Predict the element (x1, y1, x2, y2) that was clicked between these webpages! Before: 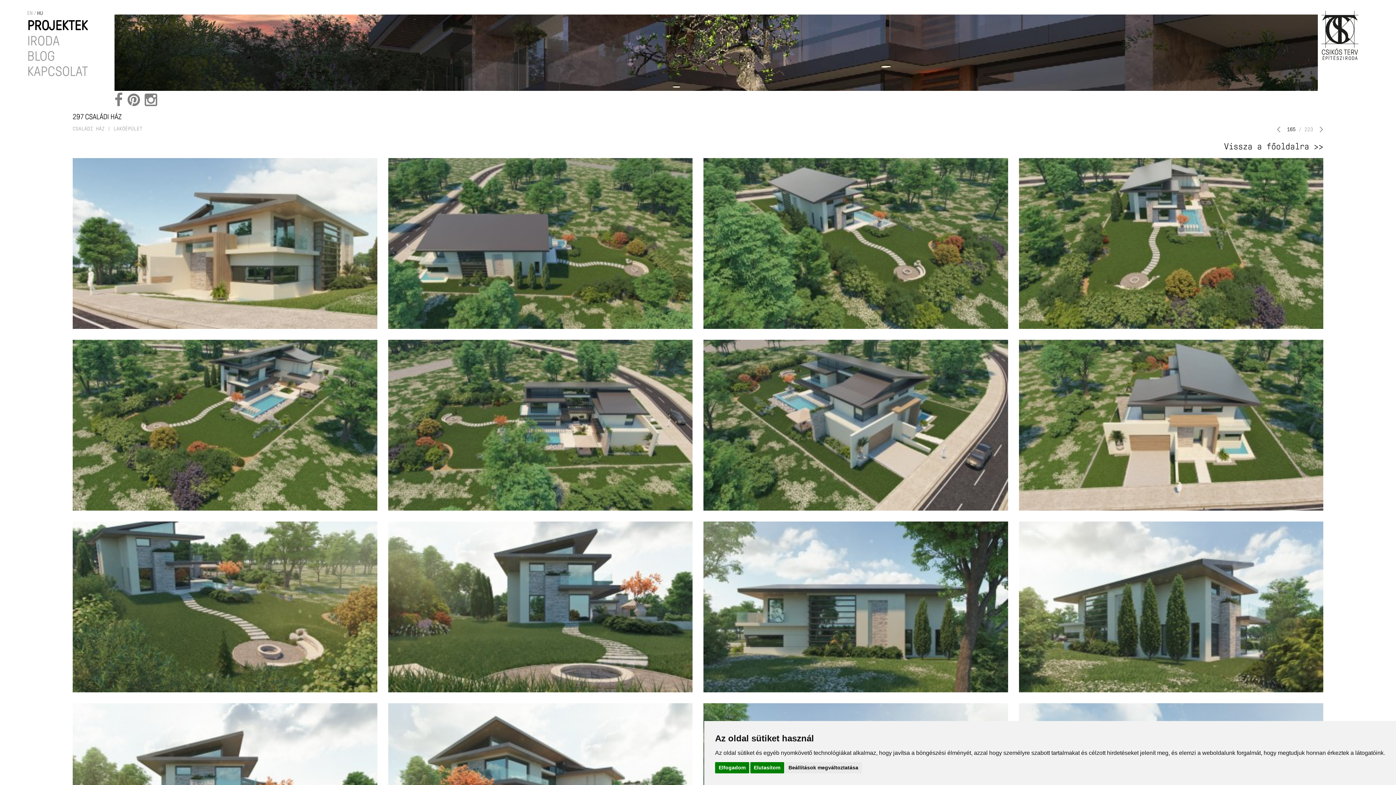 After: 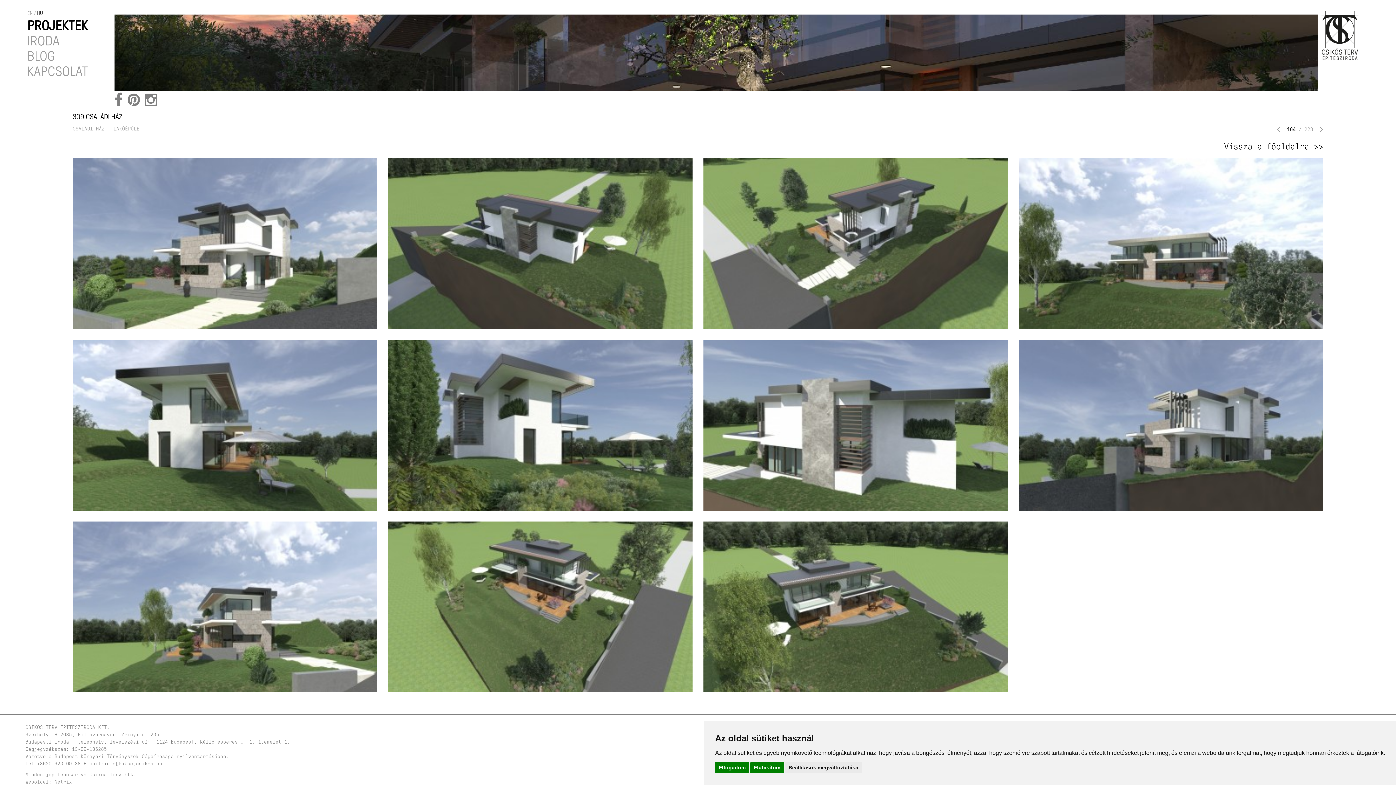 Action: bbox: (1277, 126, 1284, 132)